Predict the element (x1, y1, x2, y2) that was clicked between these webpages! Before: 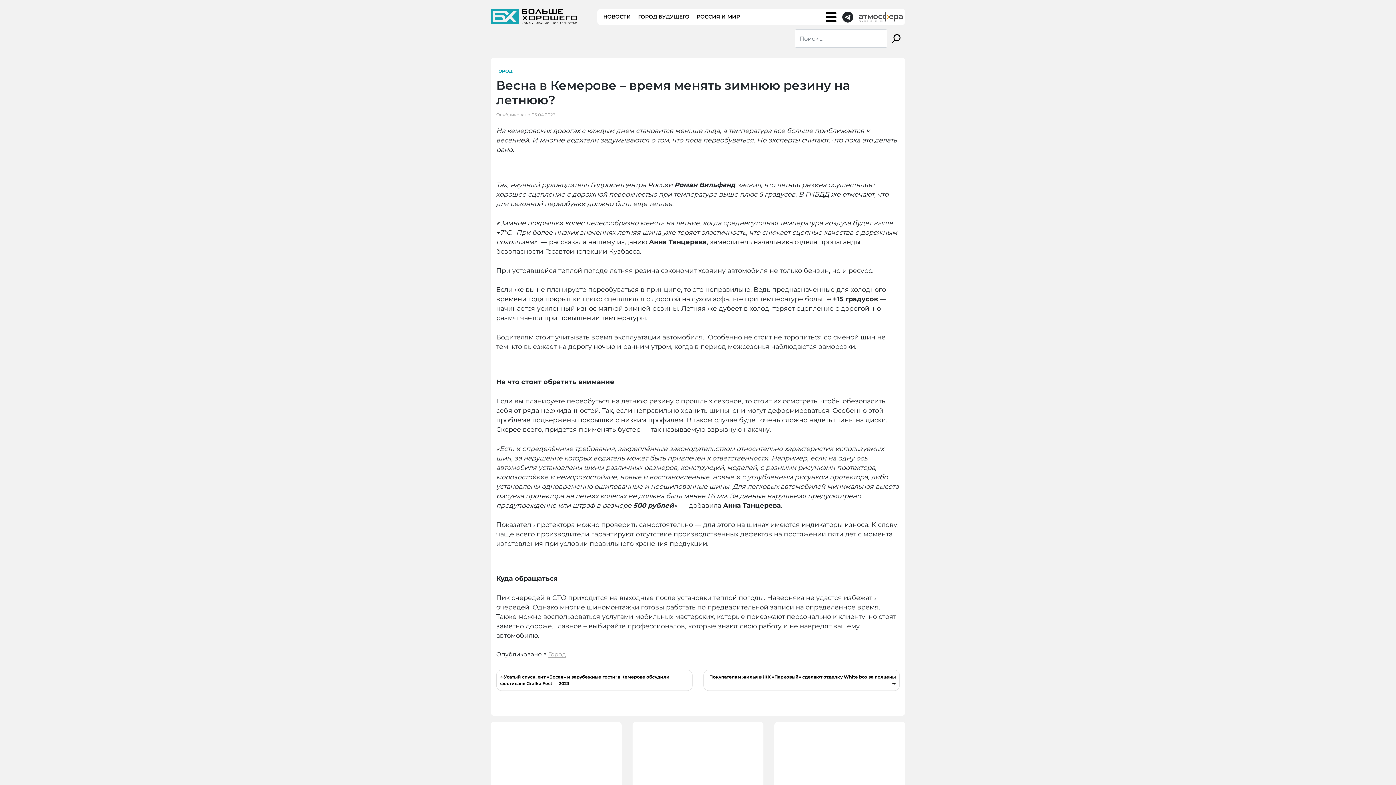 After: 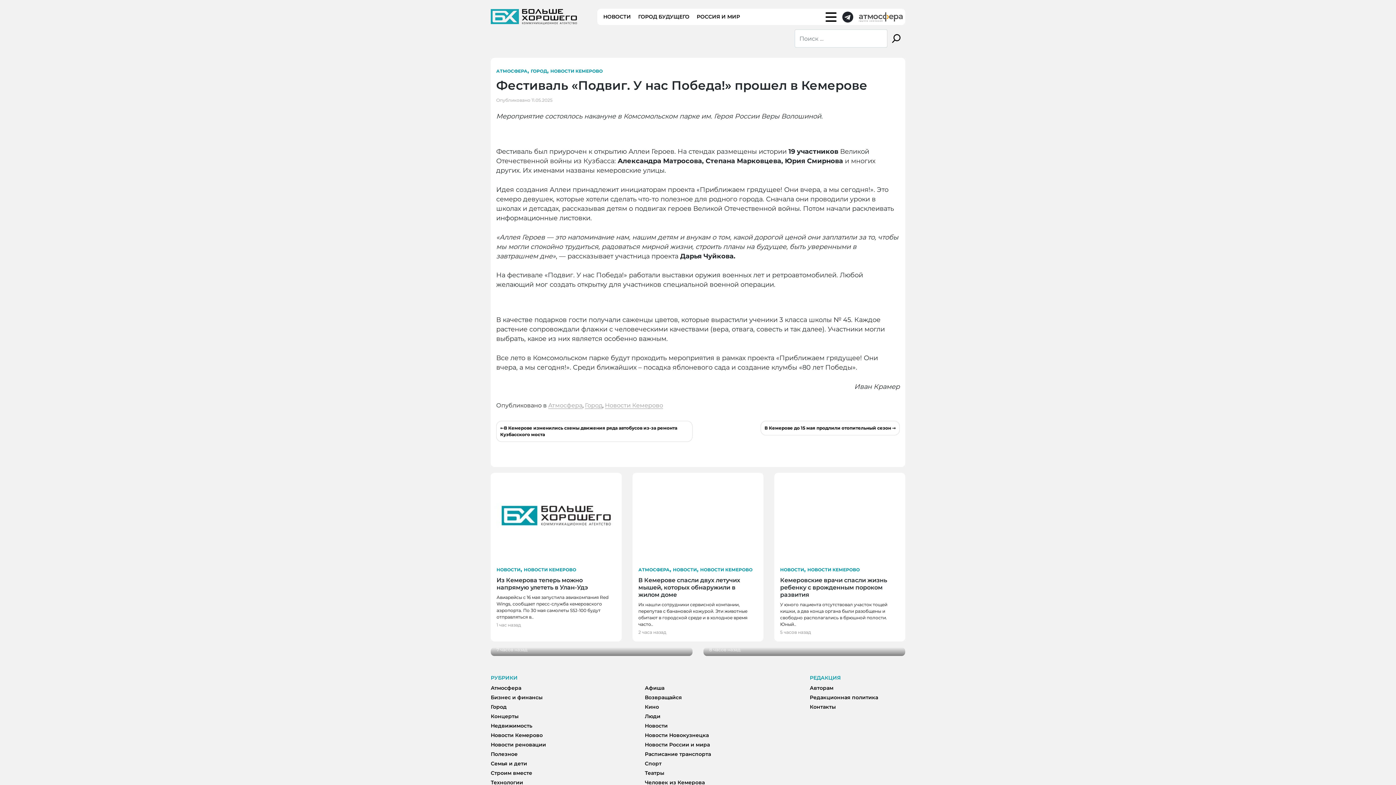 Action: bbox: (490, 722, 621, 808)